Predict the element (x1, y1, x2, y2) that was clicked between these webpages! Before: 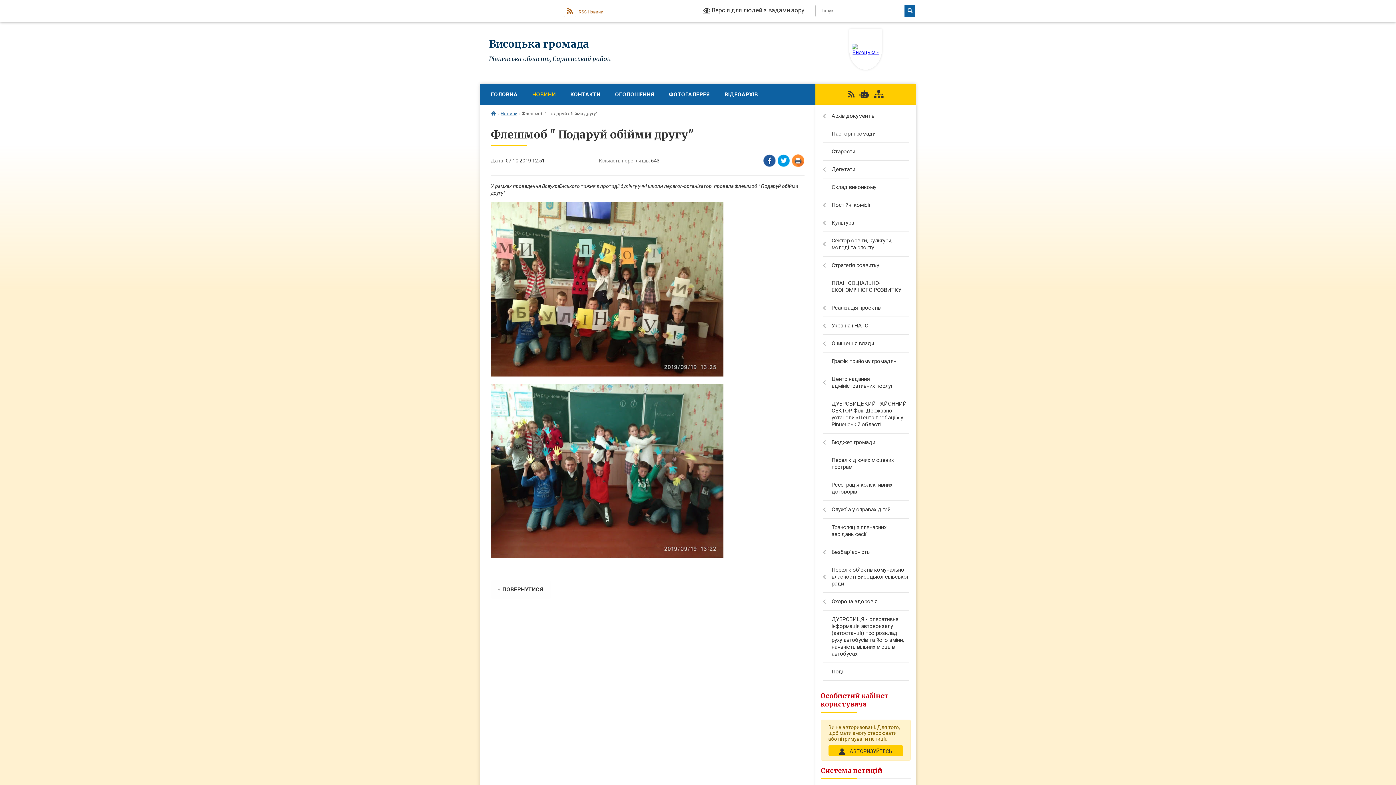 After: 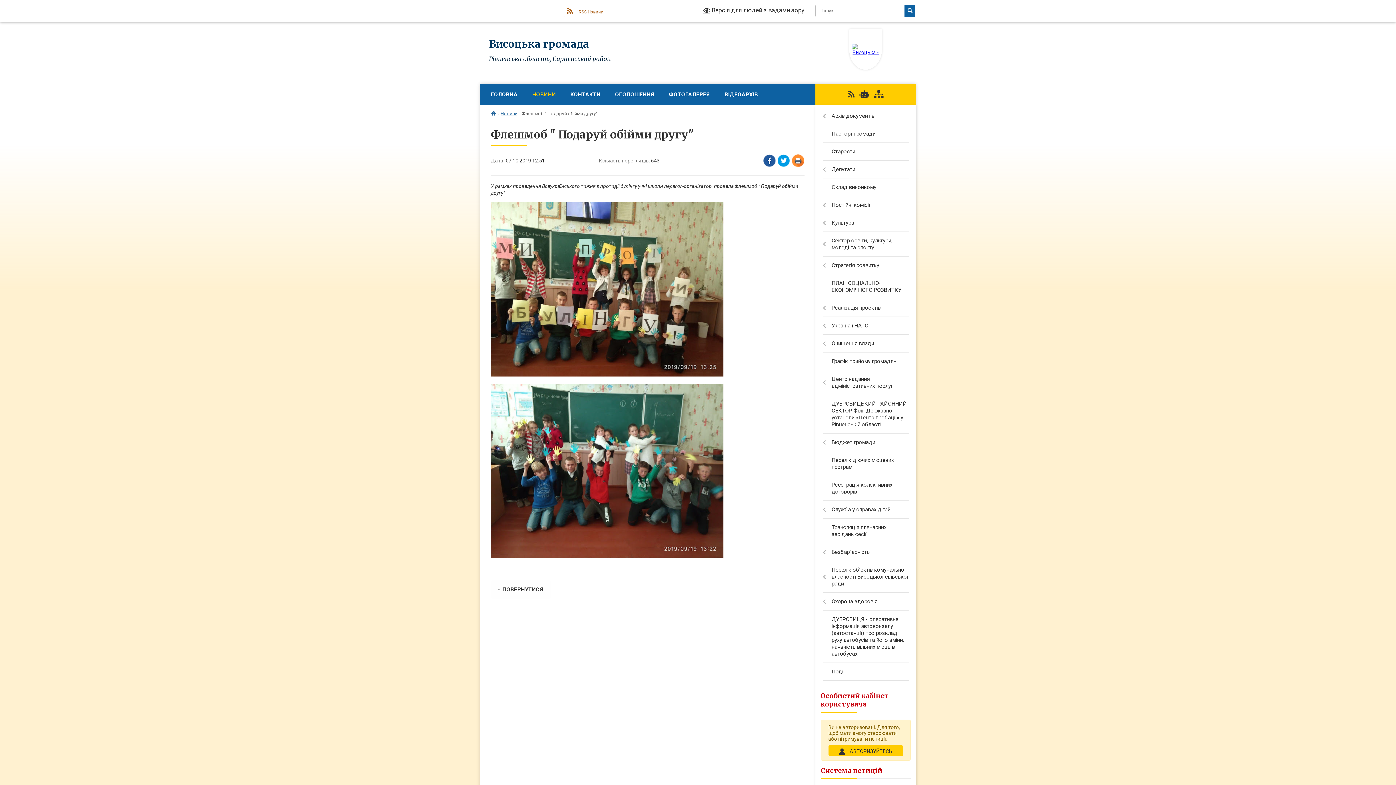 Action: bbox: (848, 90, 854, 98)